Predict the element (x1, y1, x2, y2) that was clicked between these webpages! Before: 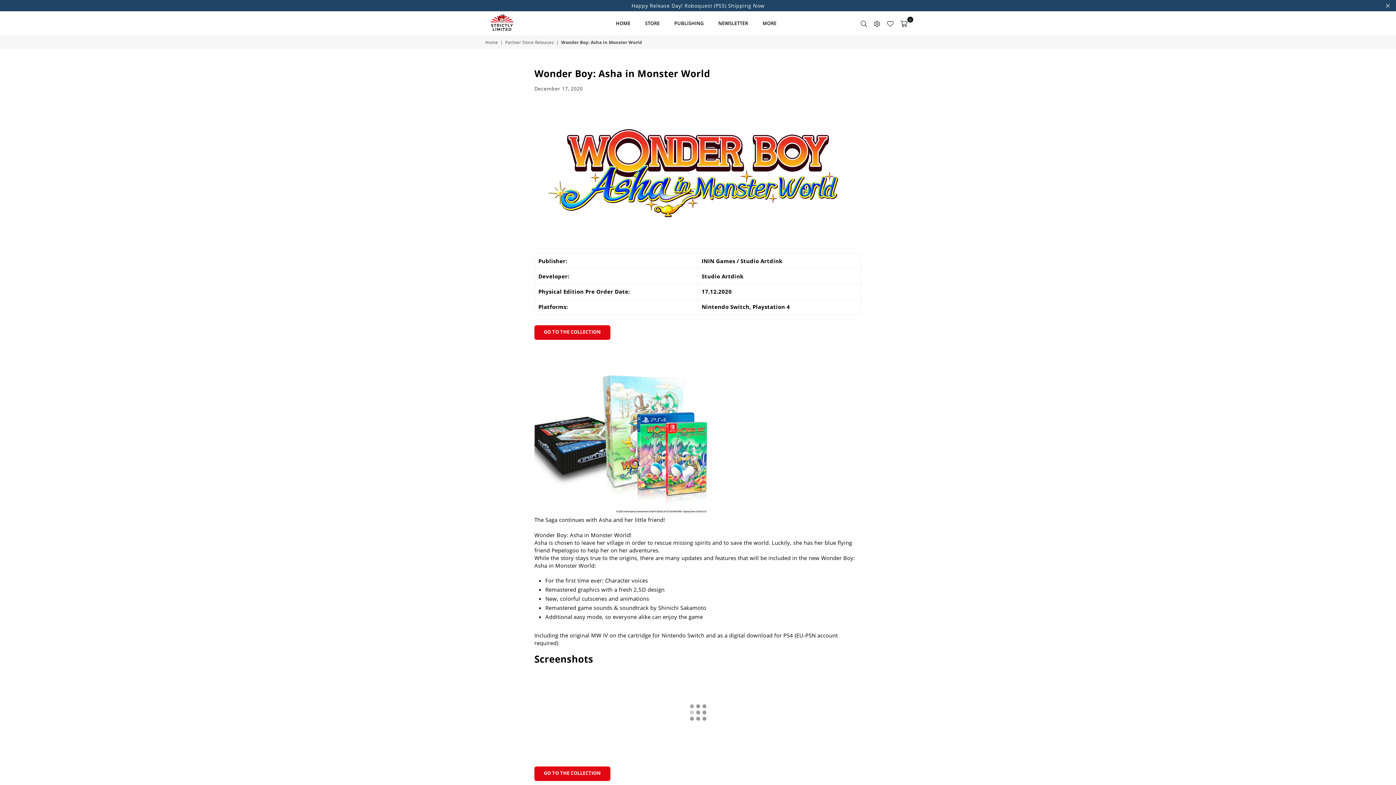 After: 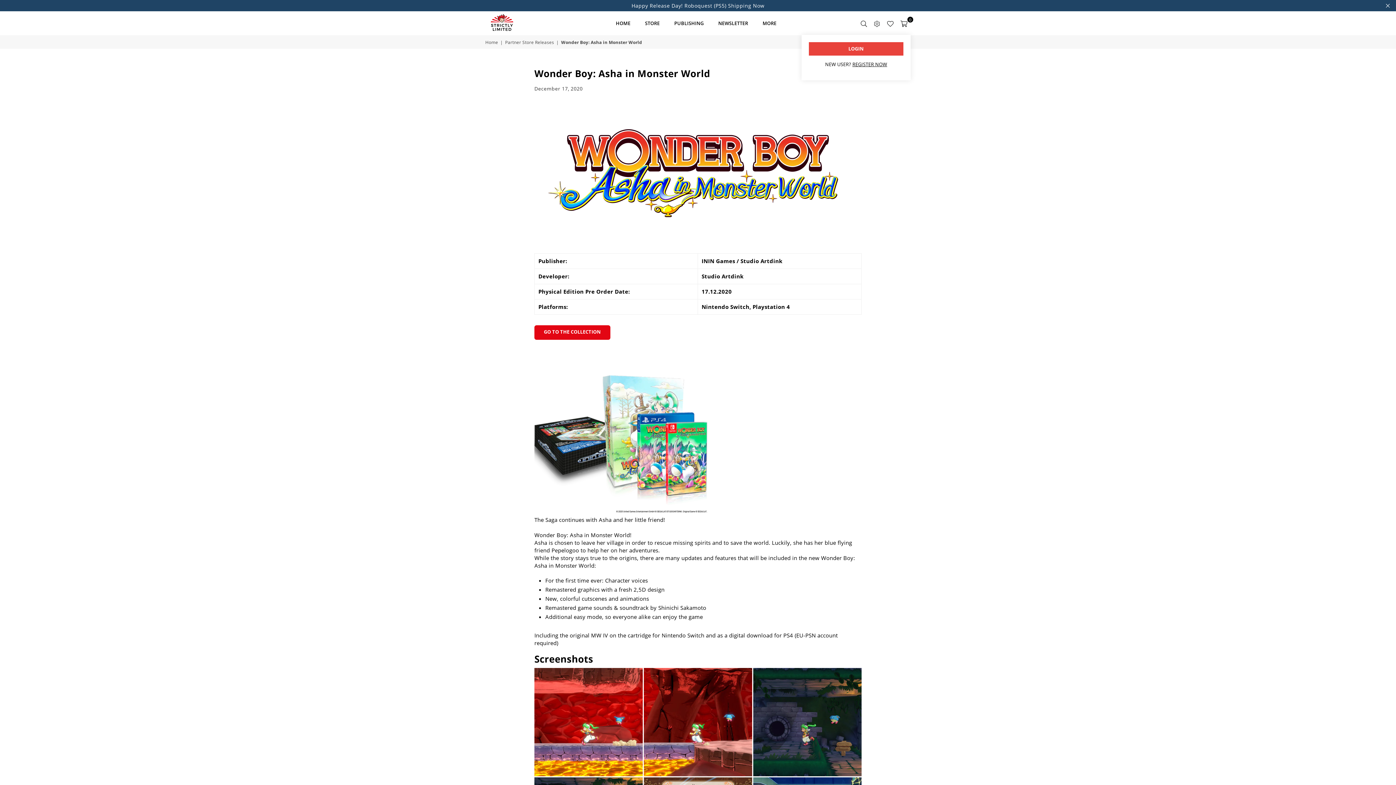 Action: bbox: (870, 17, 883, 28)